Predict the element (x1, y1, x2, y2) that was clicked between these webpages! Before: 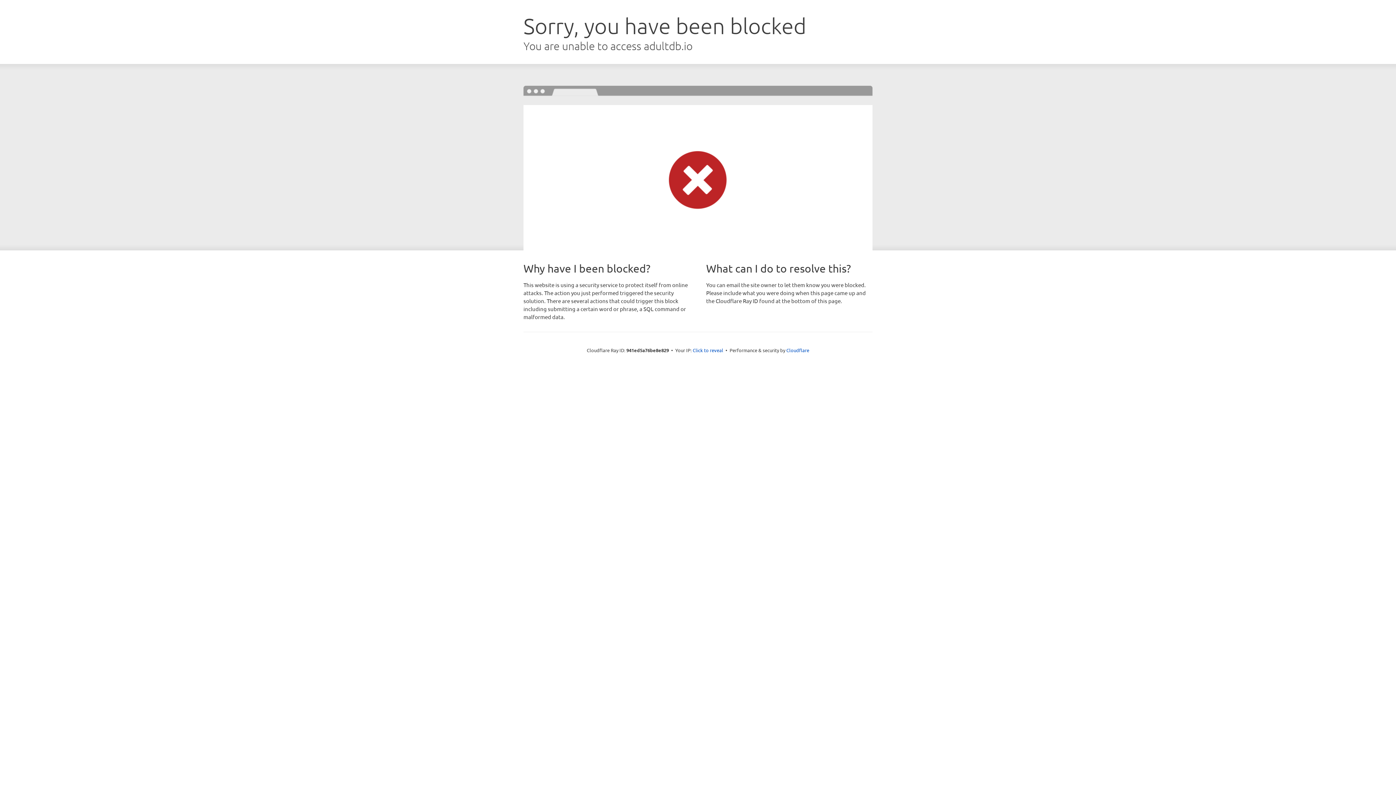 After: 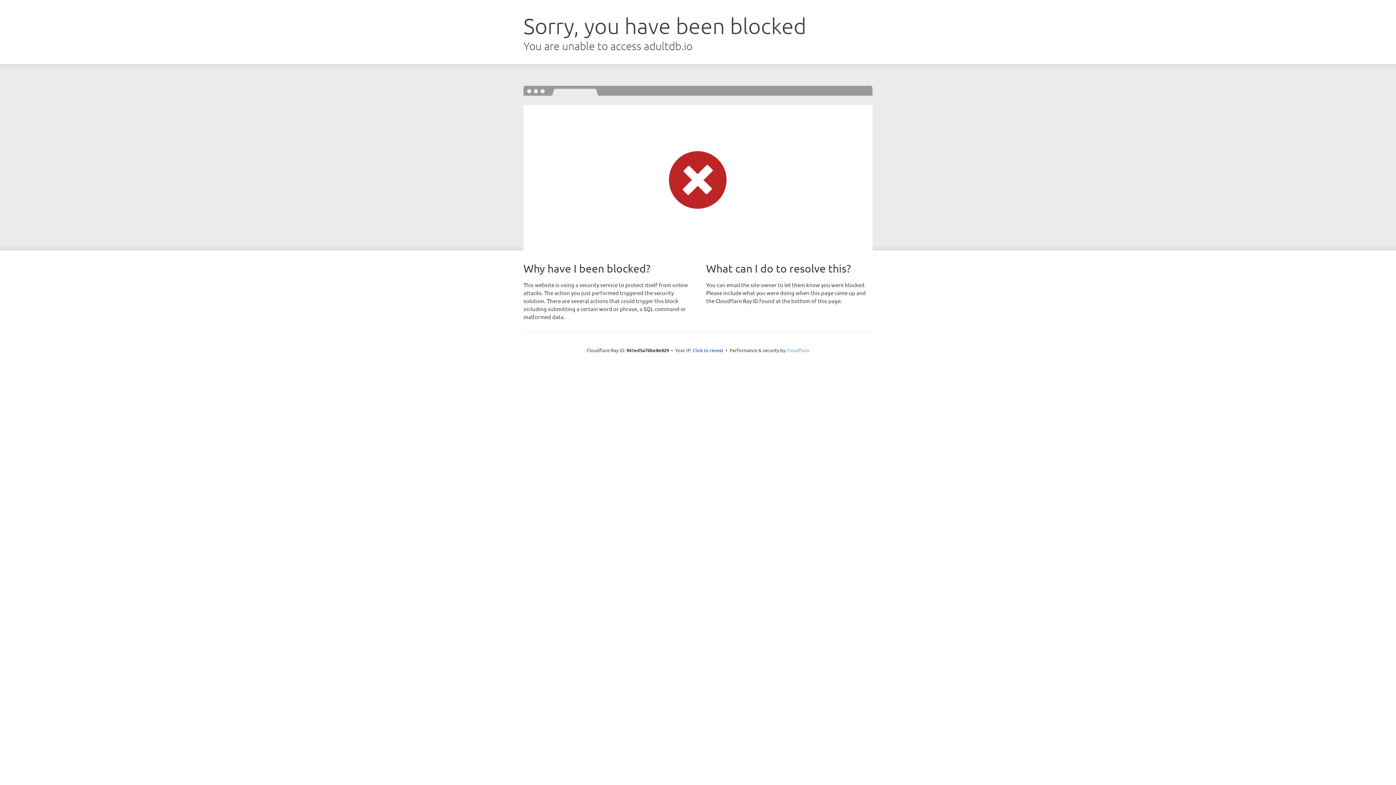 Action: bbox: (786, 347, 809, 353) label: Cloudflare